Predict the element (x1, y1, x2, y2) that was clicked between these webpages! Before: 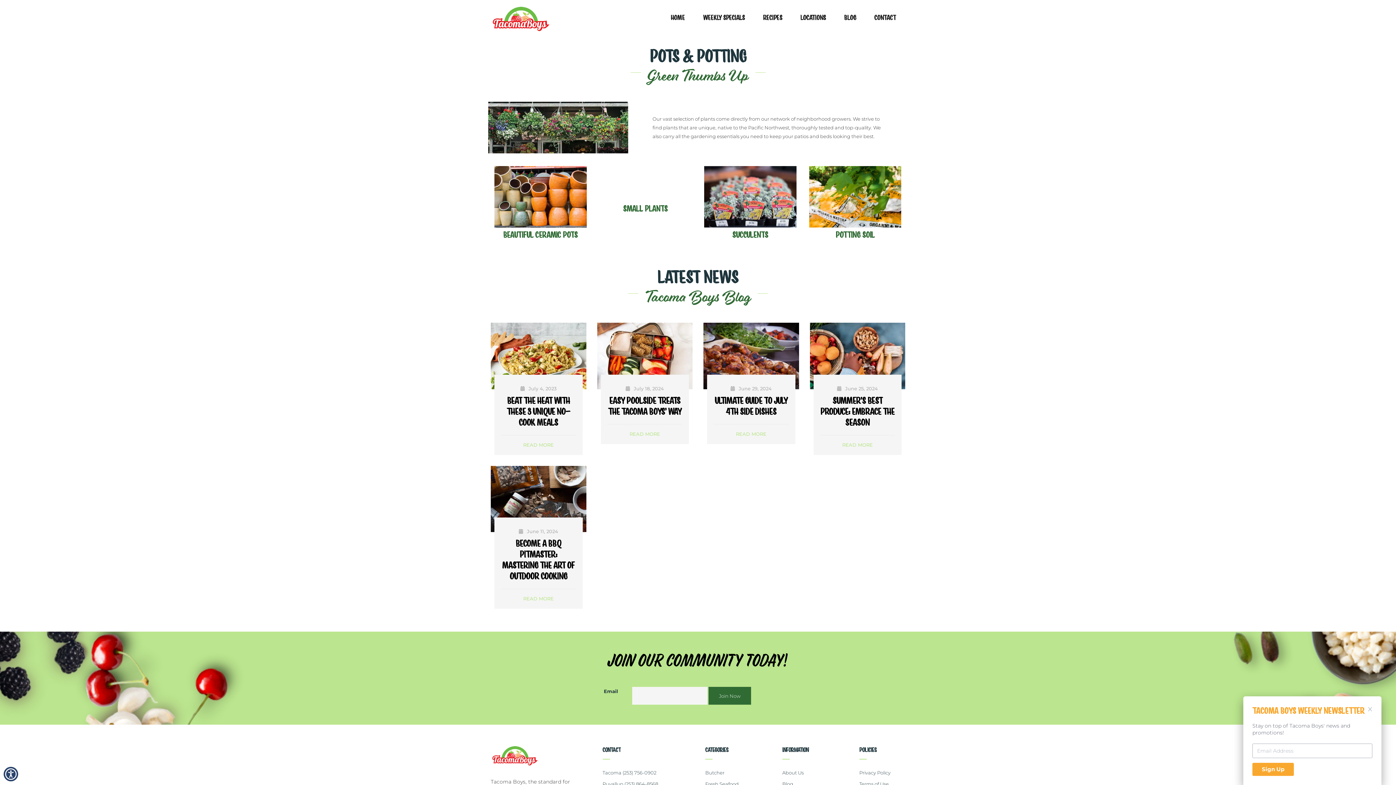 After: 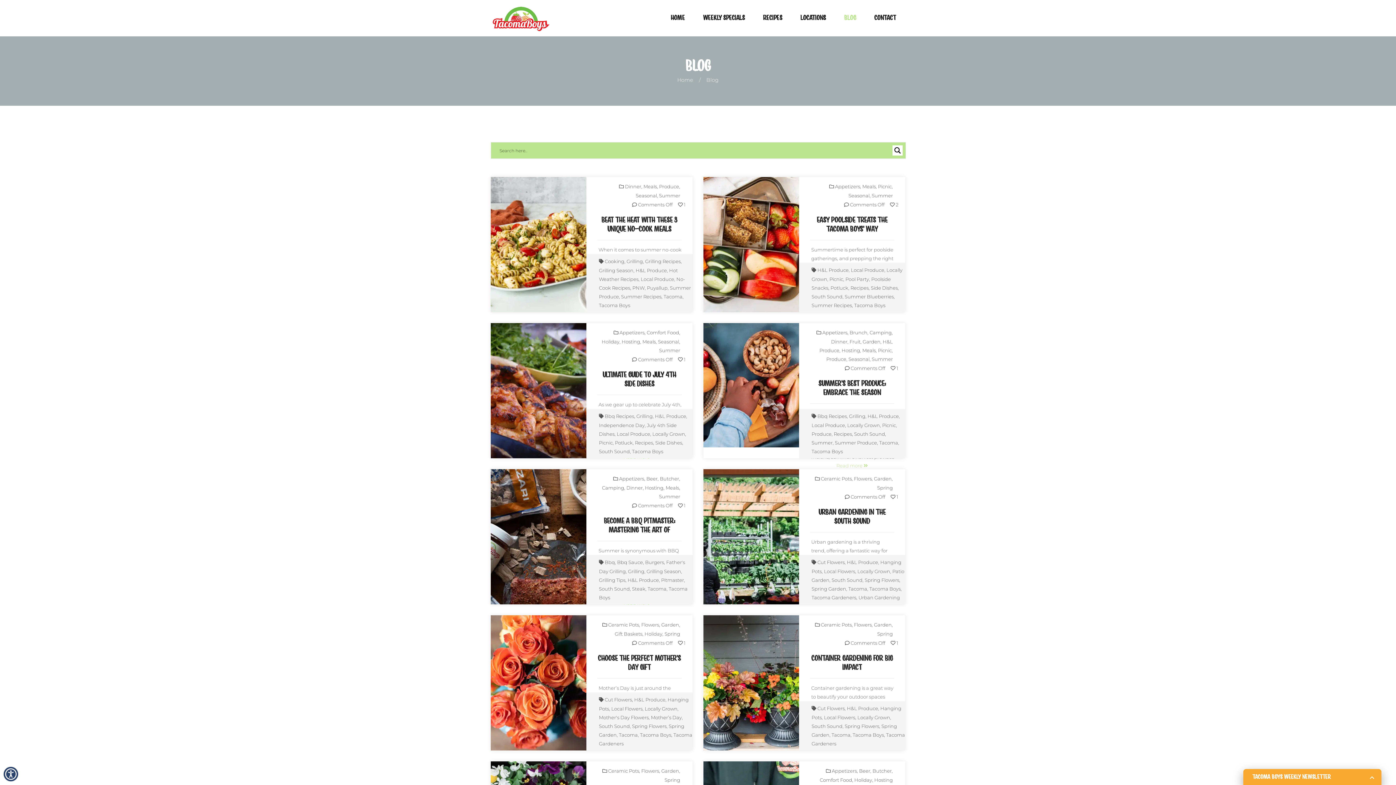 Action: label: BLOG bbox: (835, 0, 865, 36)